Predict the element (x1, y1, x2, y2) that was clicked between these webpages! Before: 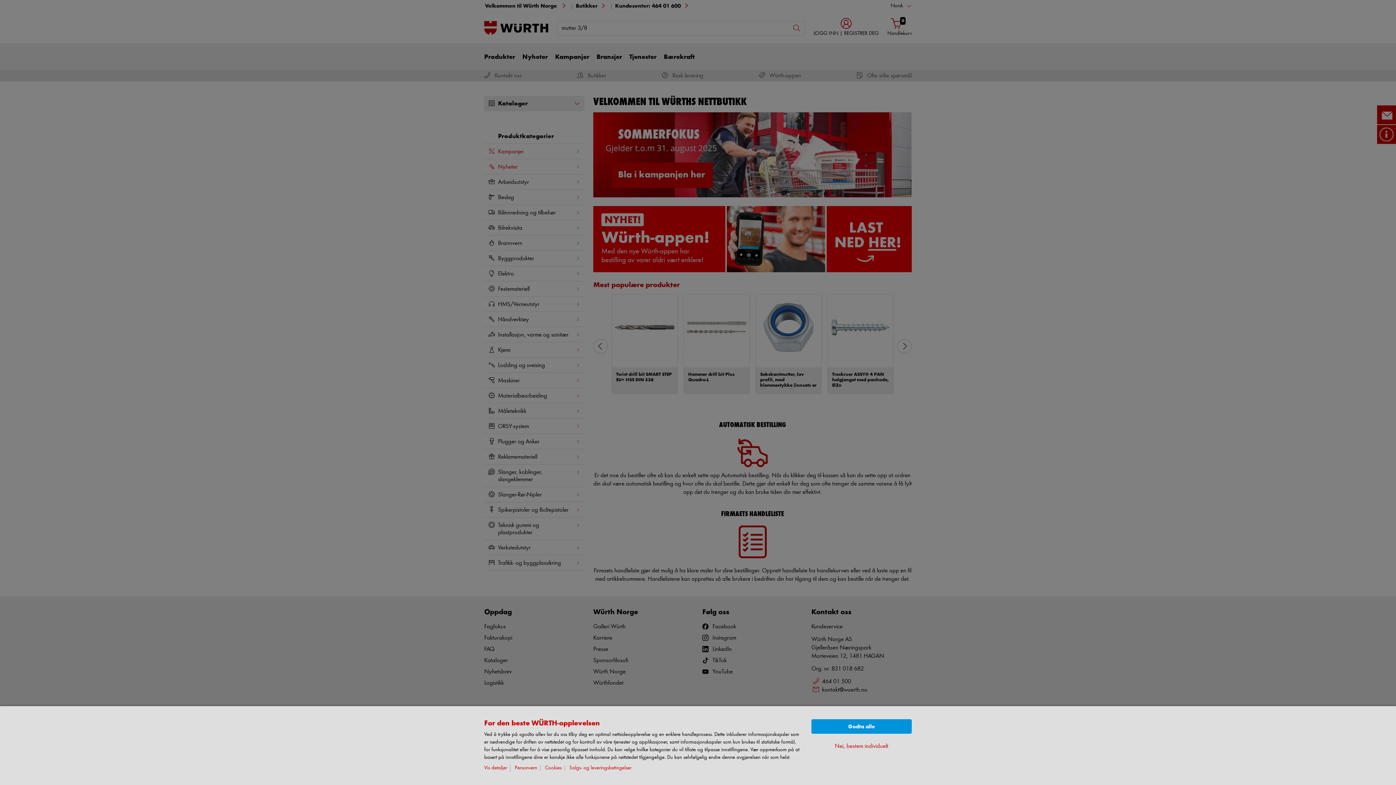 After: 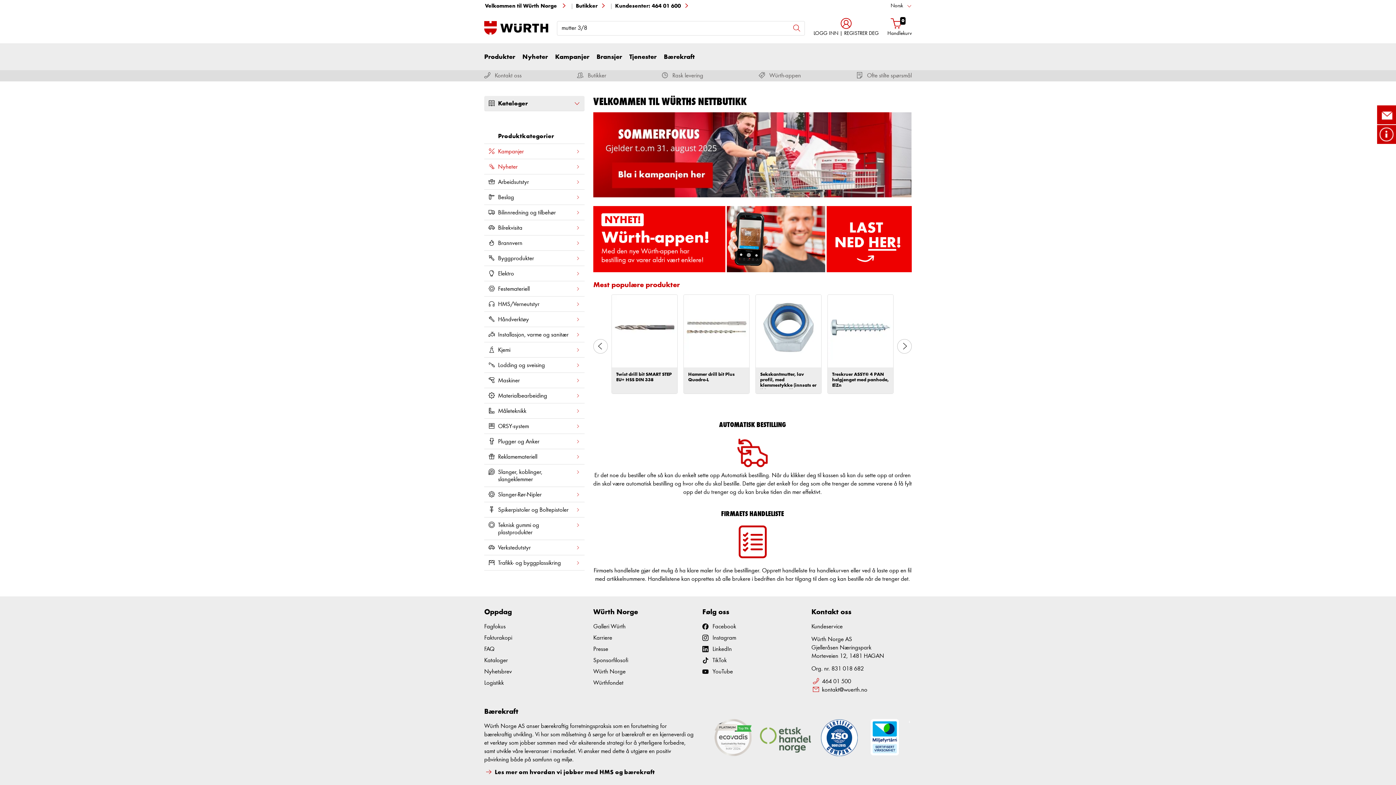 Action: label: Godta alle bbox: (811, 719, 912, 734)